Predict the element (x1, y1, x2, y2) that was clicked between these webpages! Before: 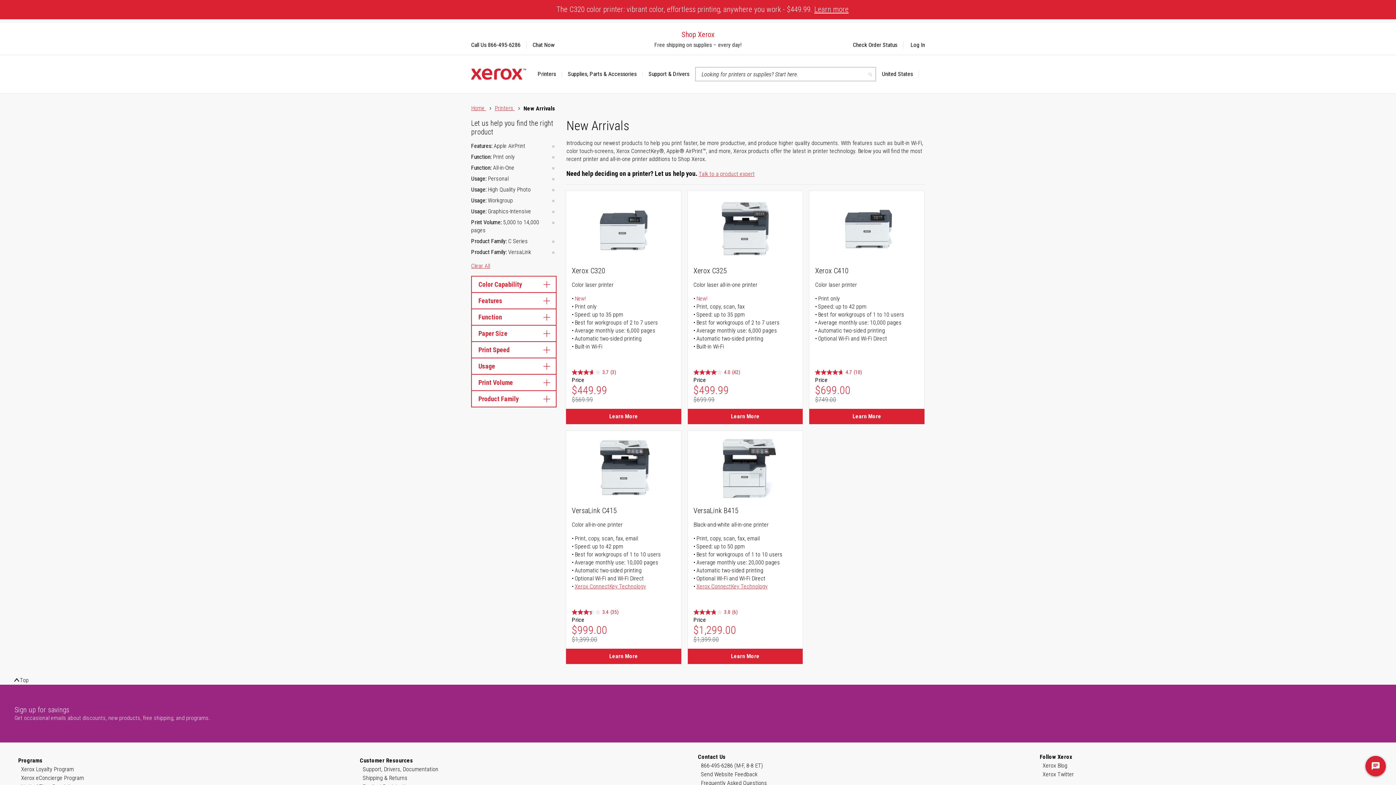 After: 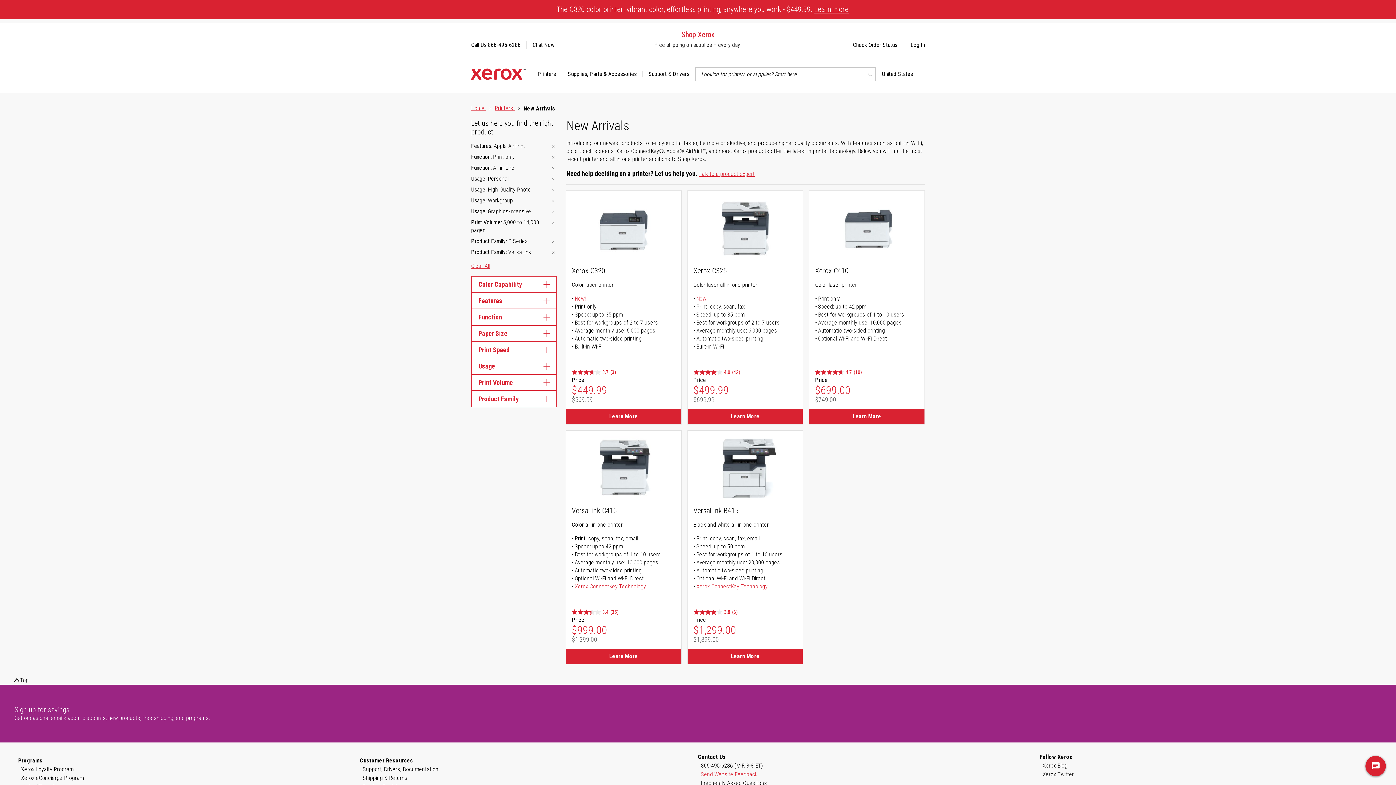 Action: bbox: (701, 770, 757, 779) label: Send Website Feedback